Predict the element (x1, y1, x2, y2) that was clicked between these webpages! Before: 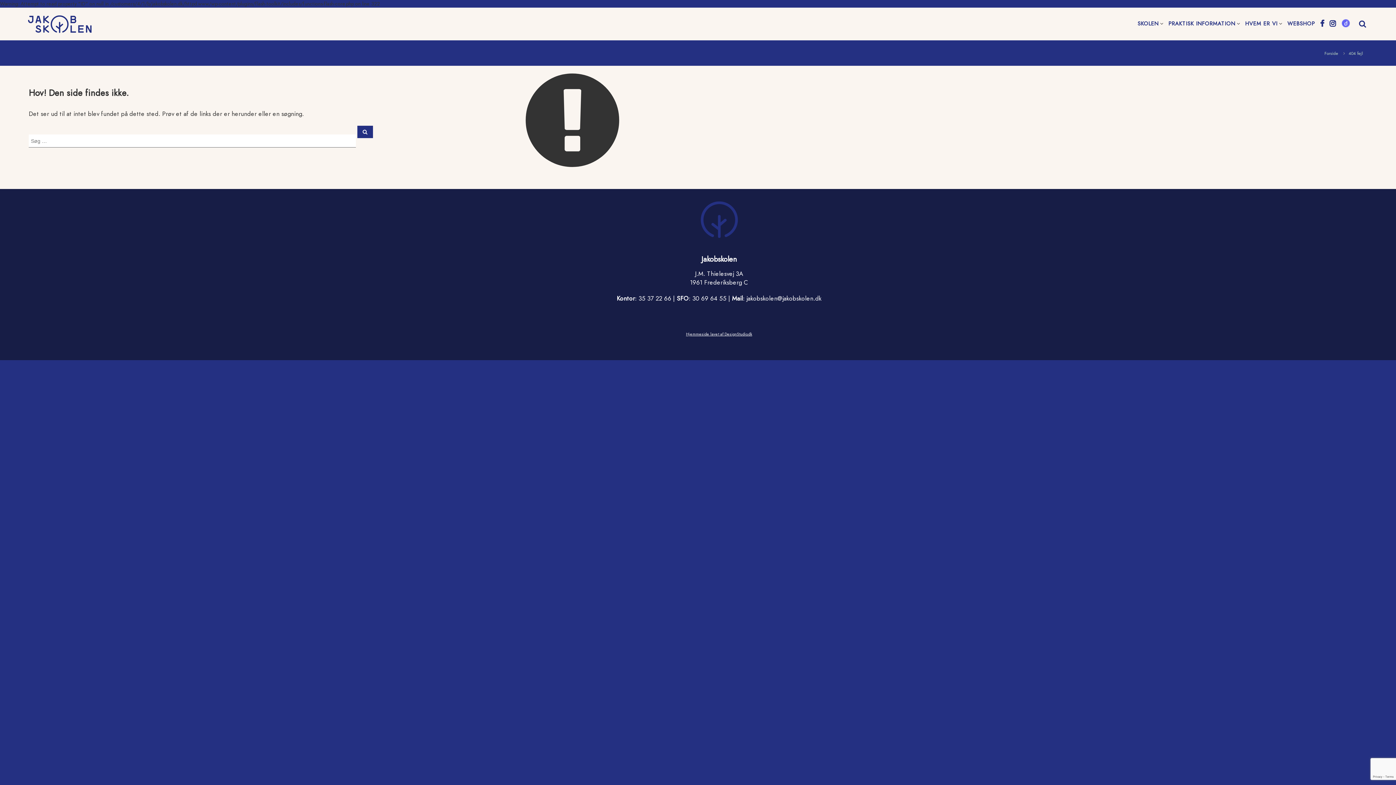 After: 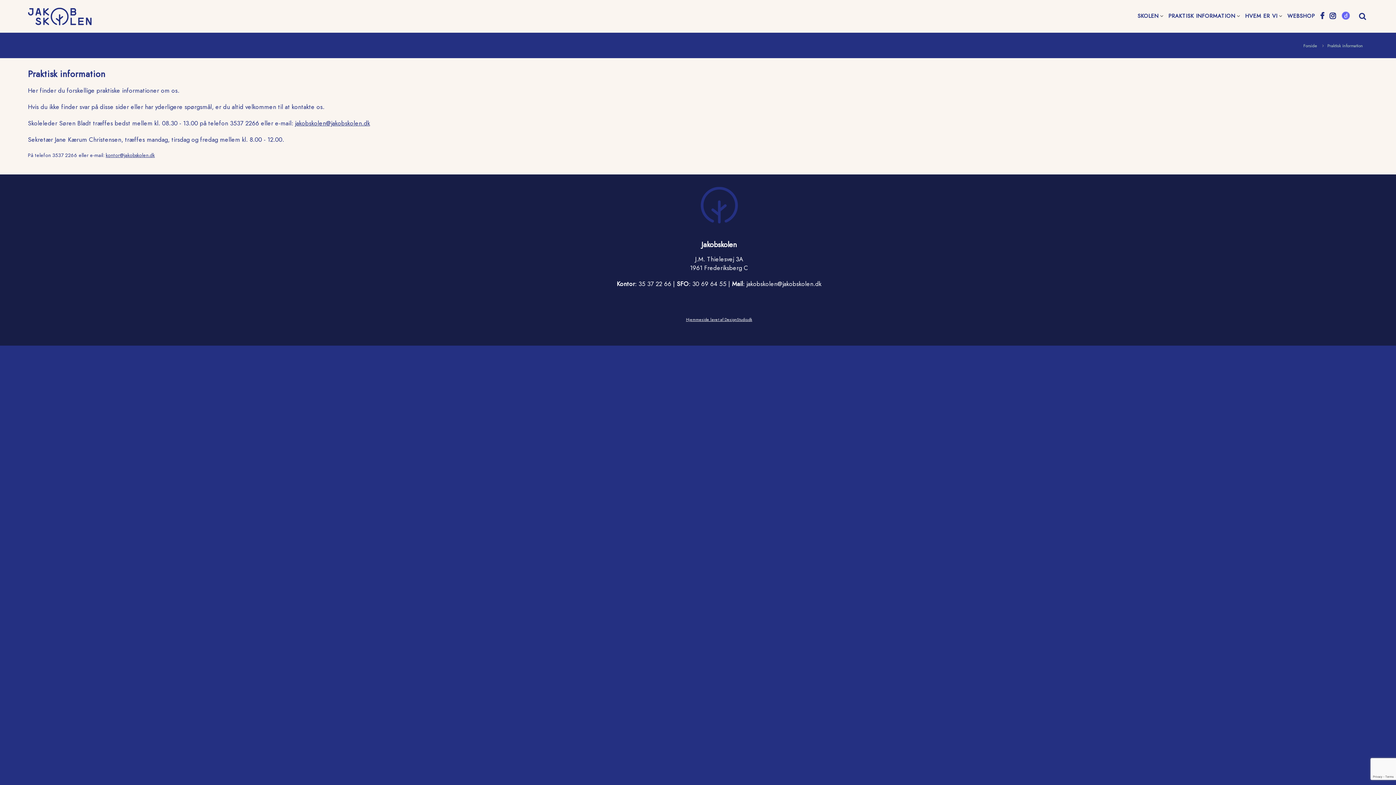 Action: label: PRAKTISK INFORMATION bbox: (1168, 19, 1235, 27)